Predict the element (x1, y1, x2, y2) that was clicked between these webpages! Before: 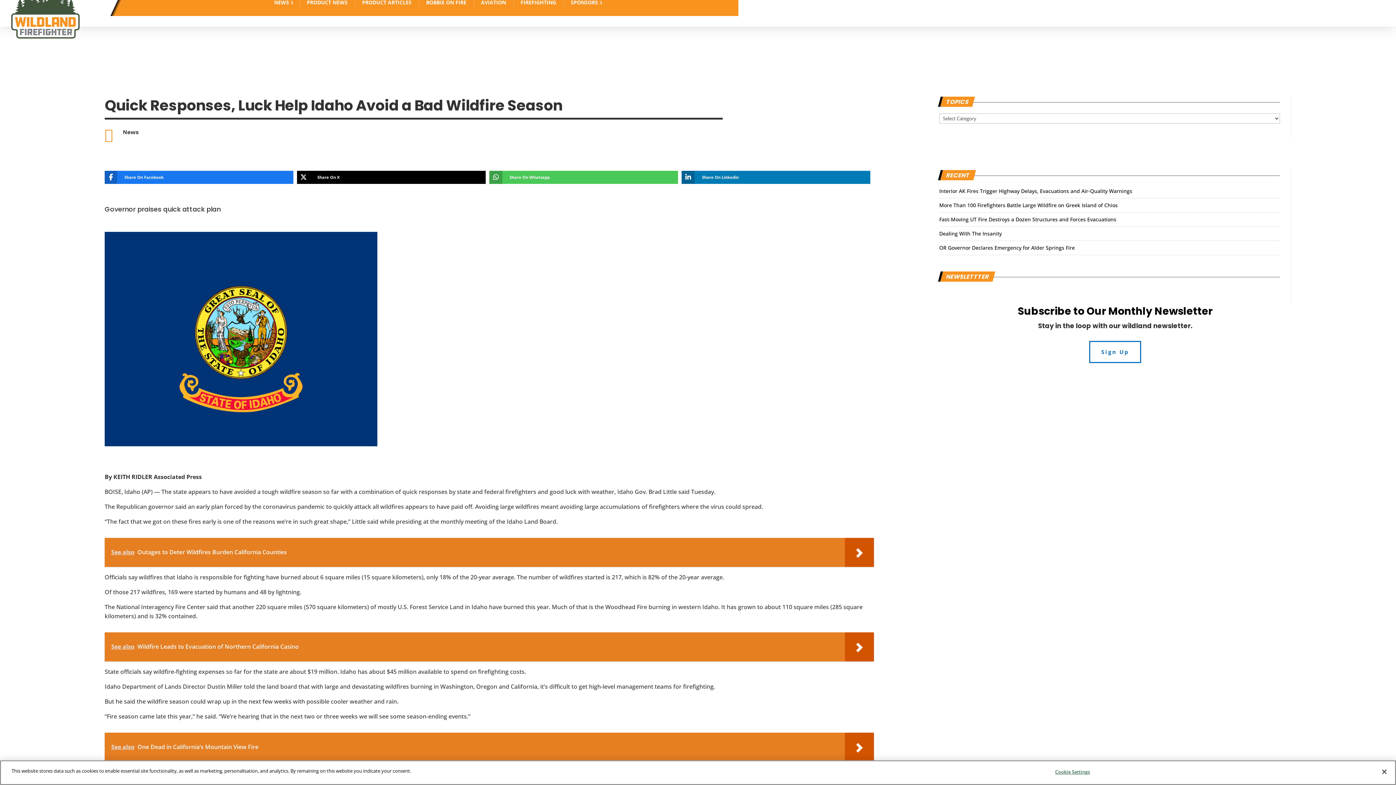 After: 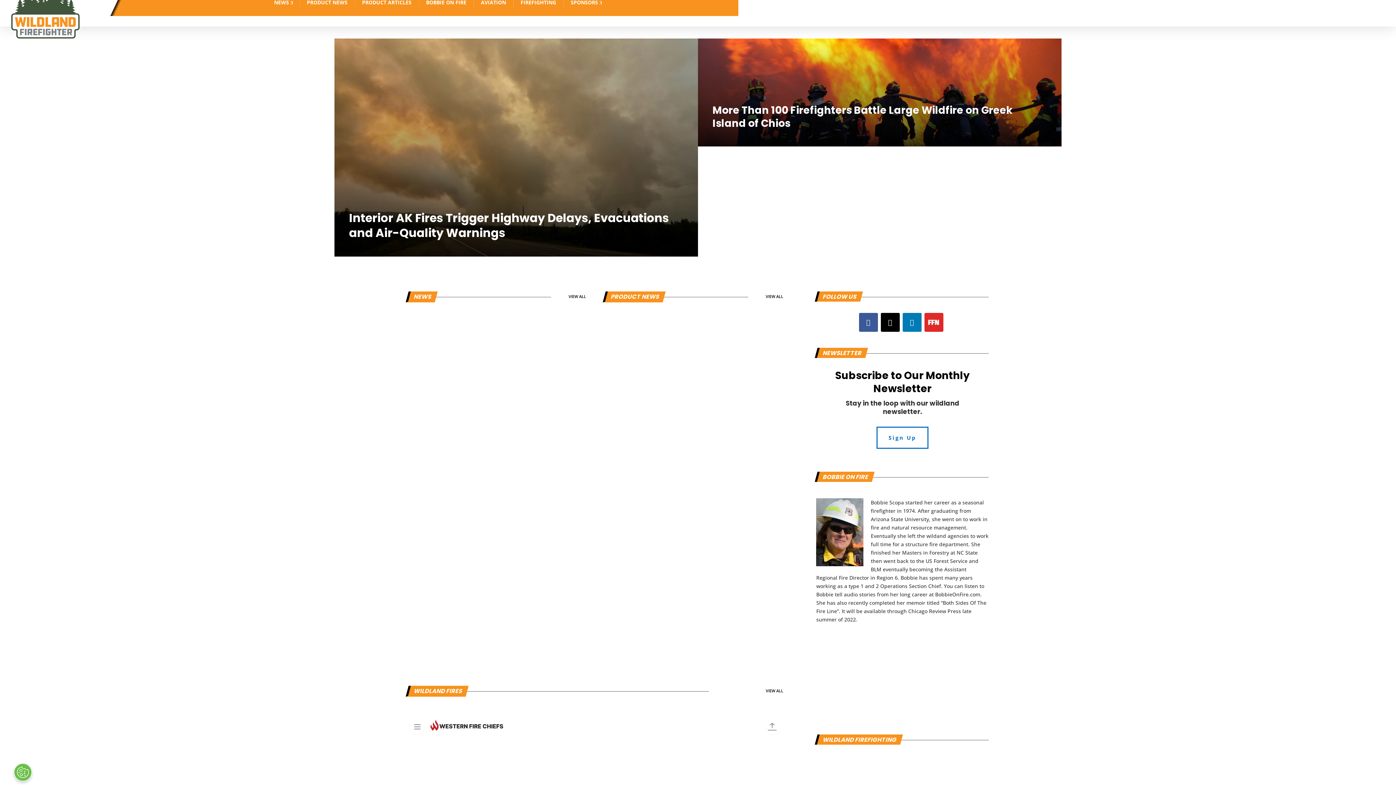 Action: bbox: (11, 33, 79, 40)